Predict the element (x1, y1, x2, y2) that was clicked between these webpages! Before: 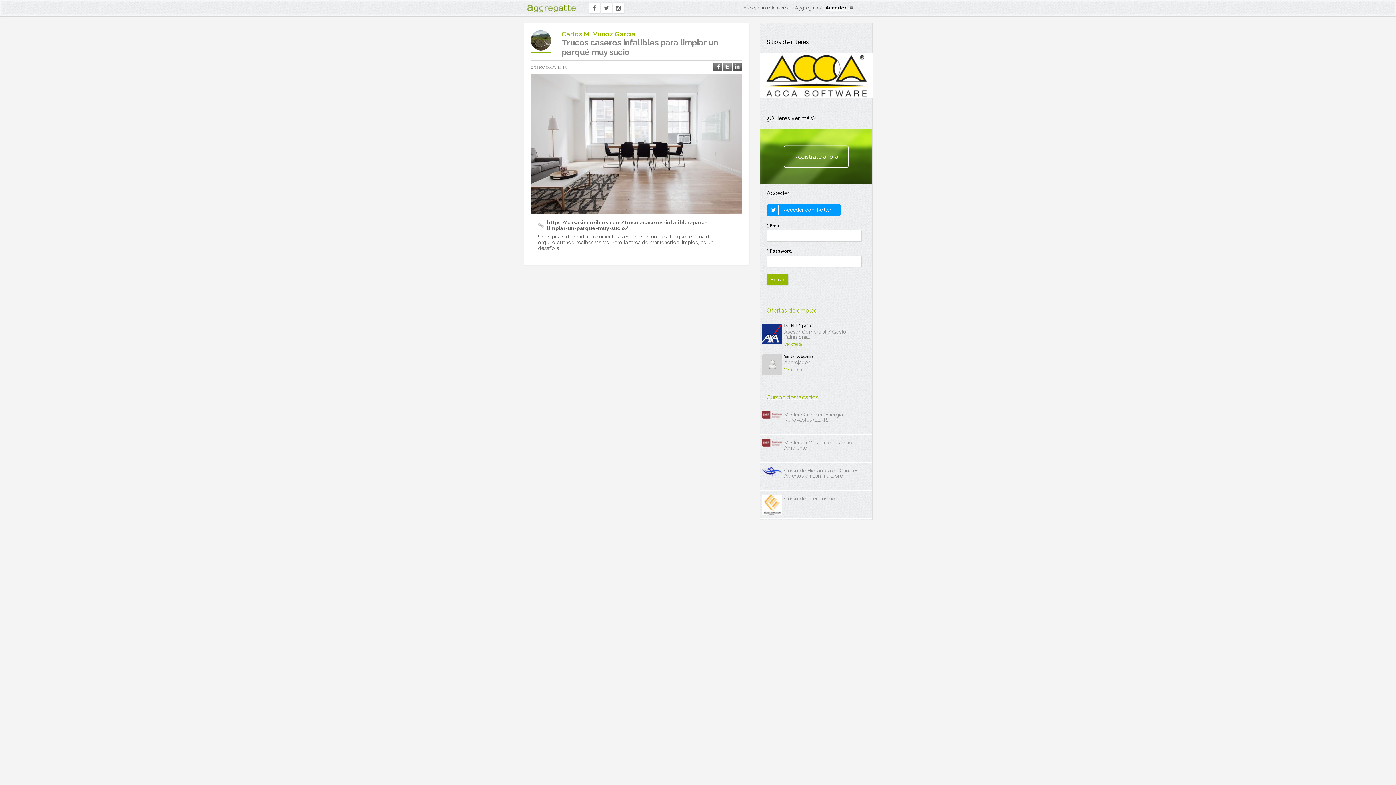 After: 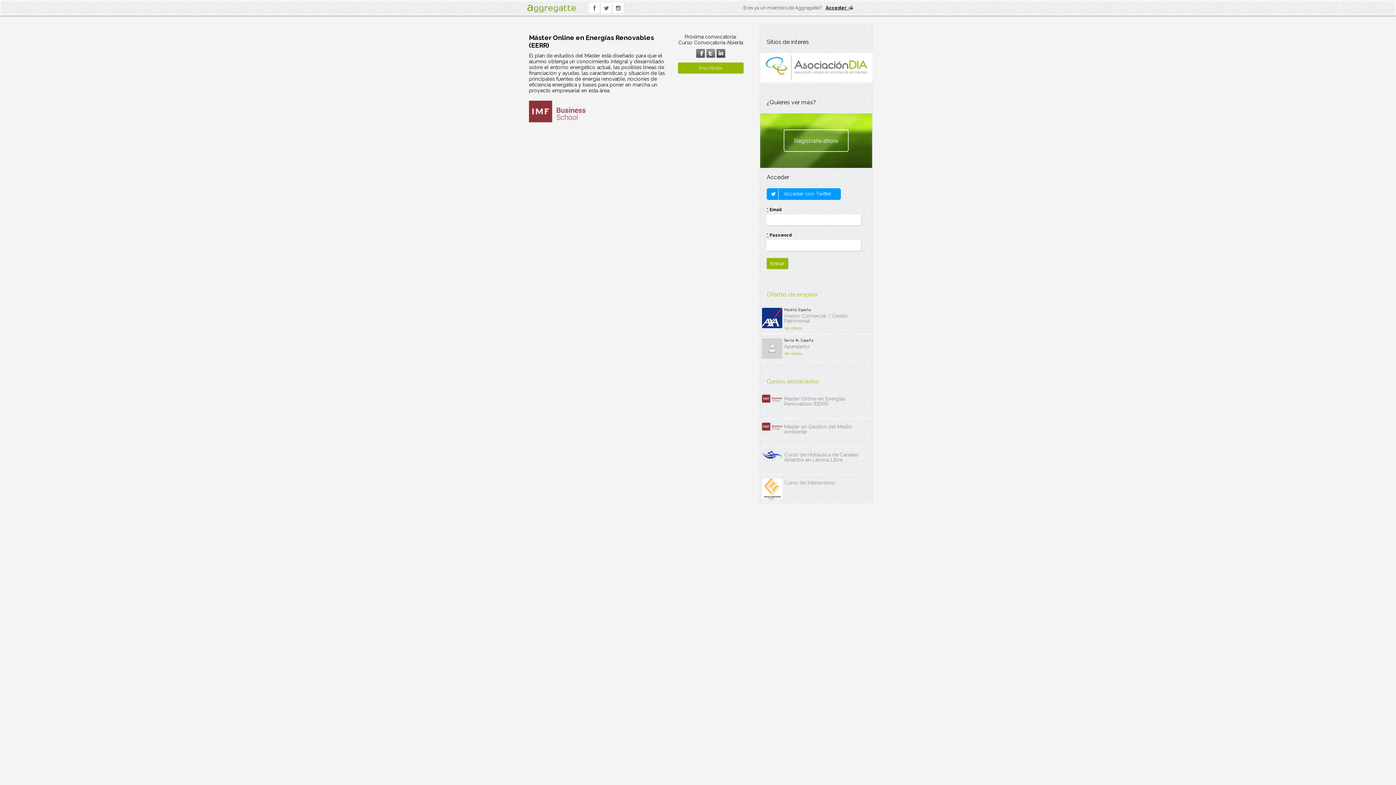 Action: label: Máster Online en Energías Renovables (EERR) bbox: (784, 412, 845, 422)